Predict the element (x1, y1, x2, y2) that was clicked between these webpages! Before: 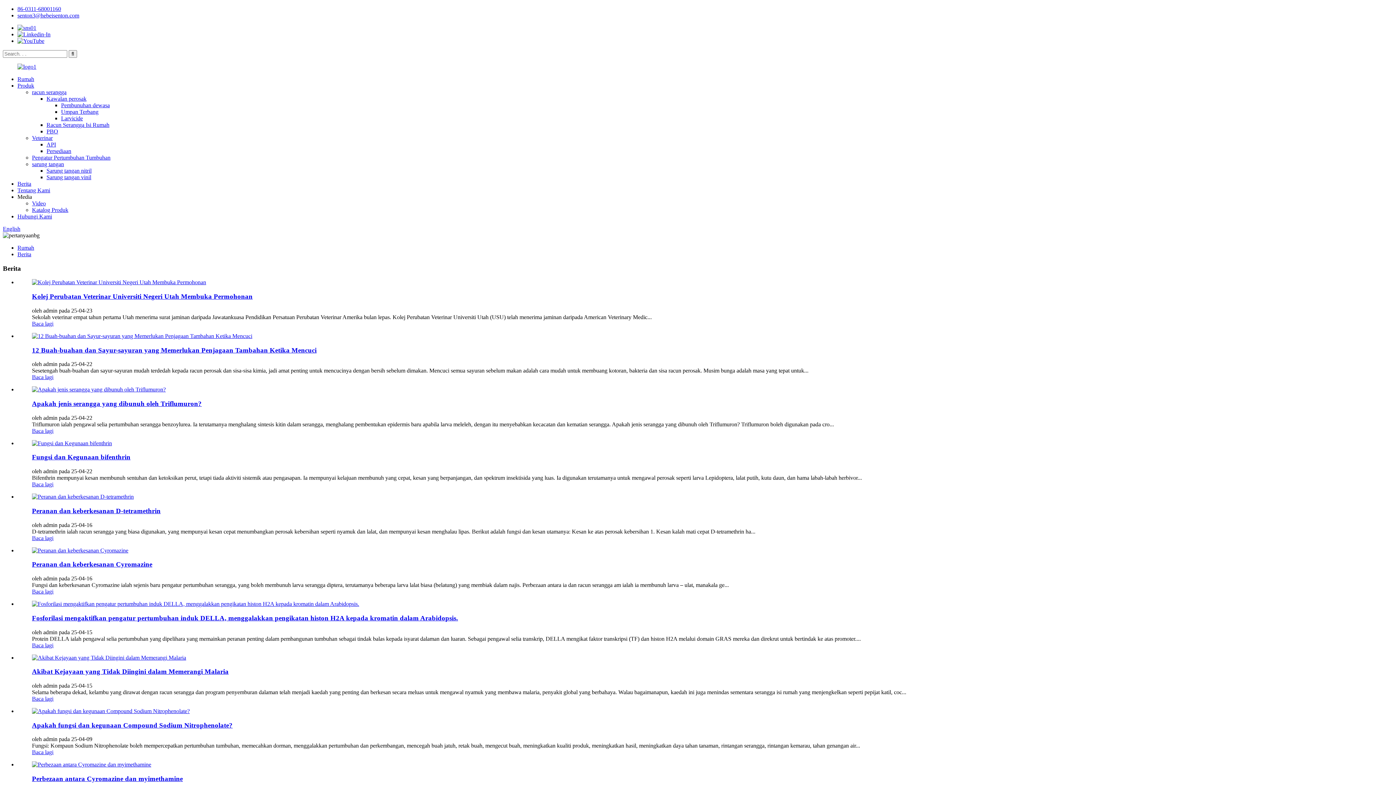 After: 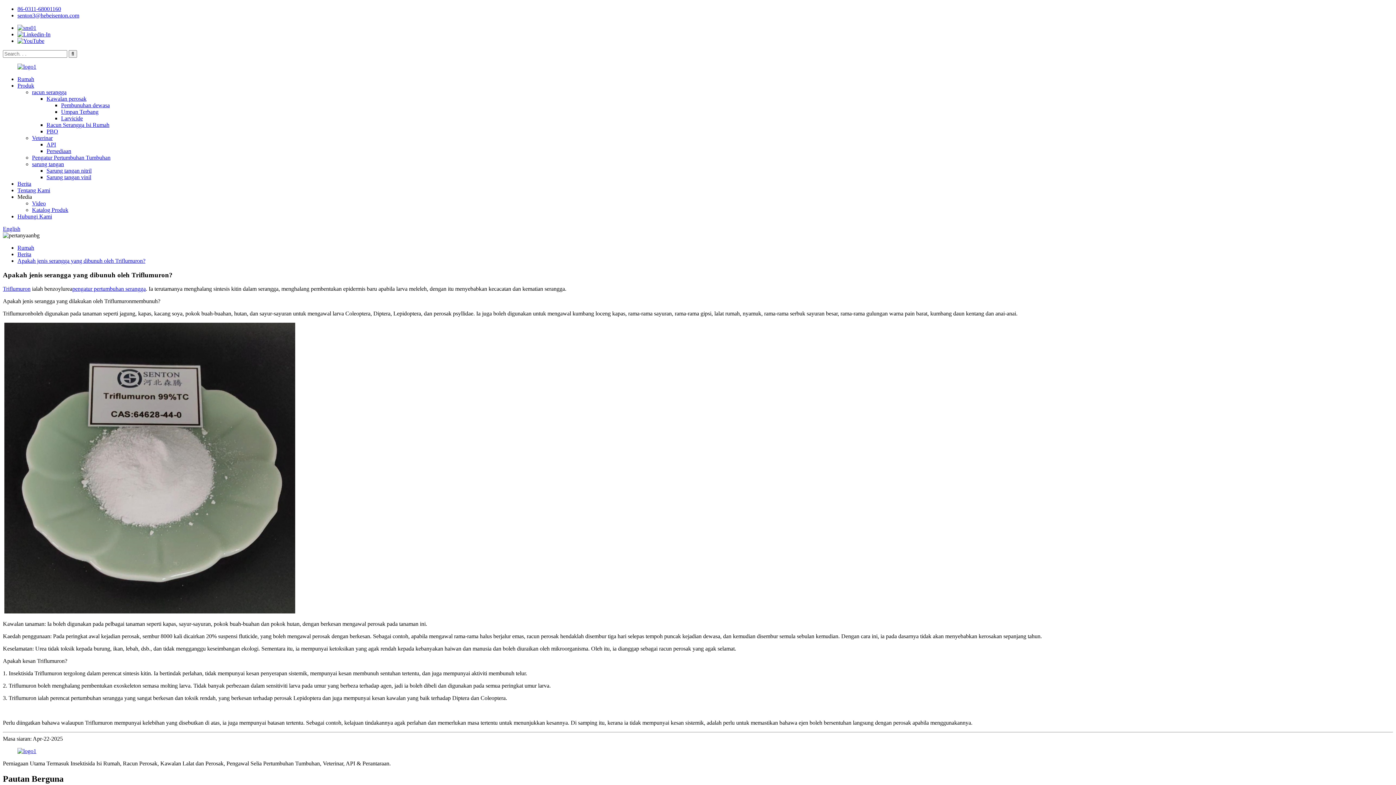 Action: bbox: (32, 386, 165, 392)